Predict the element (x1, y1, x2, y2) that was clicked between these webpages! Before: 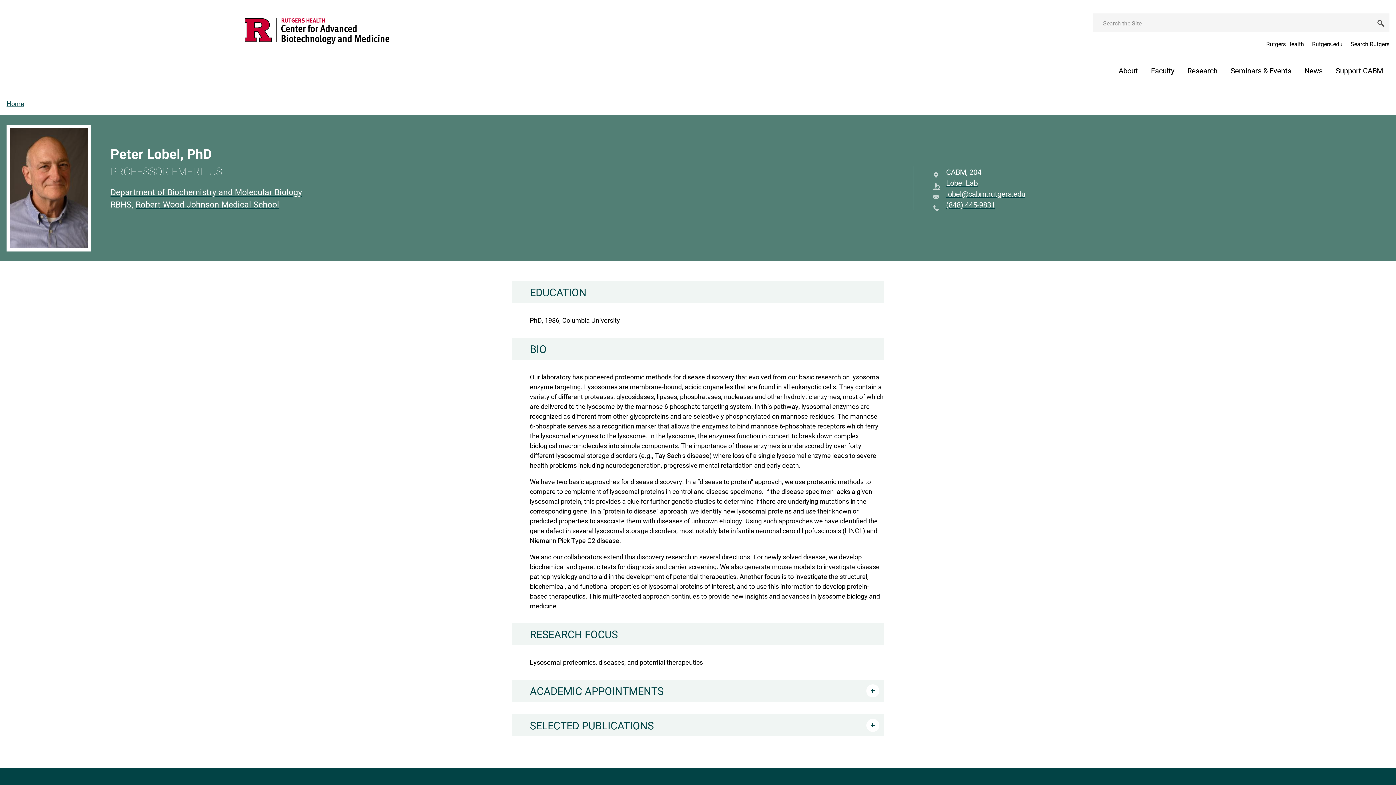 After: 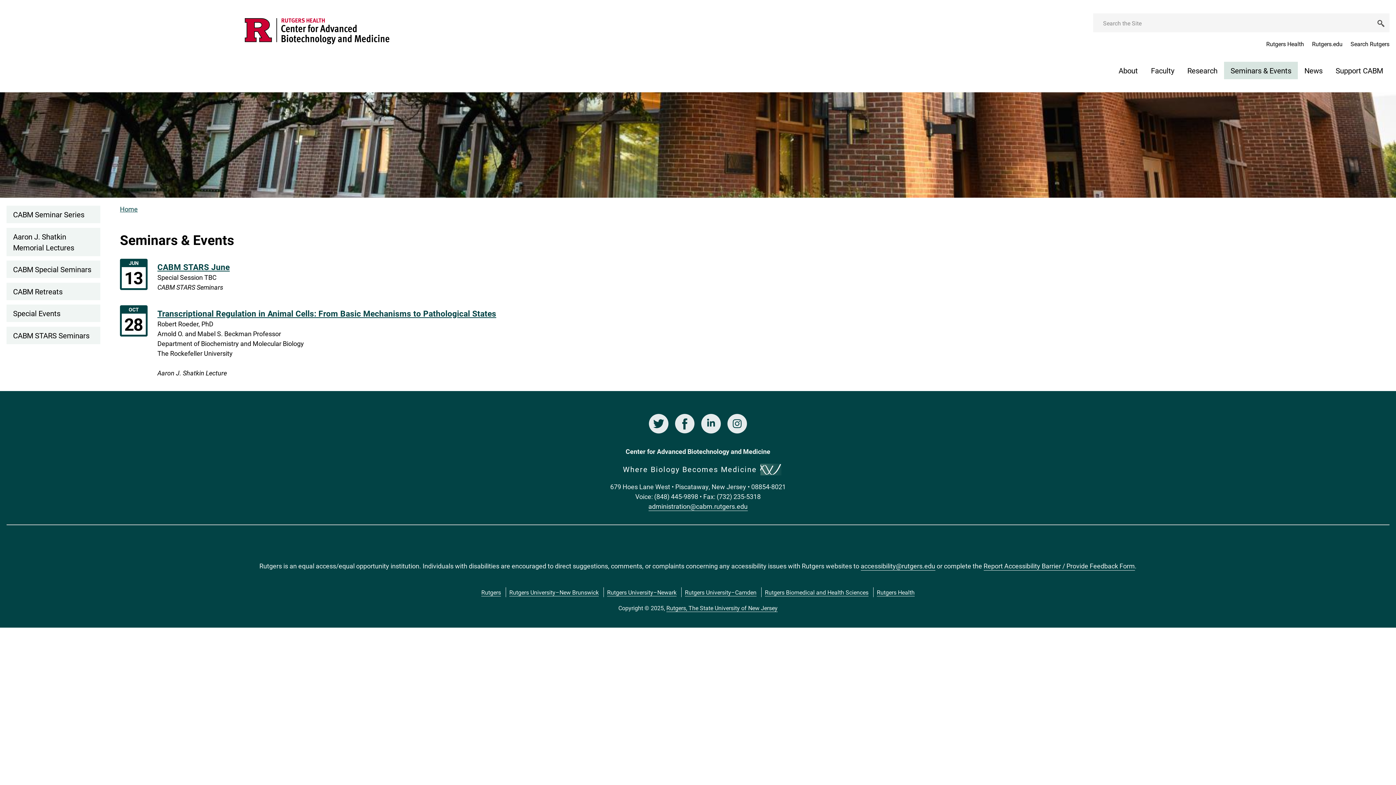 Action: label: Seminars & Events bbox: (1224, 61, 1298, 79)